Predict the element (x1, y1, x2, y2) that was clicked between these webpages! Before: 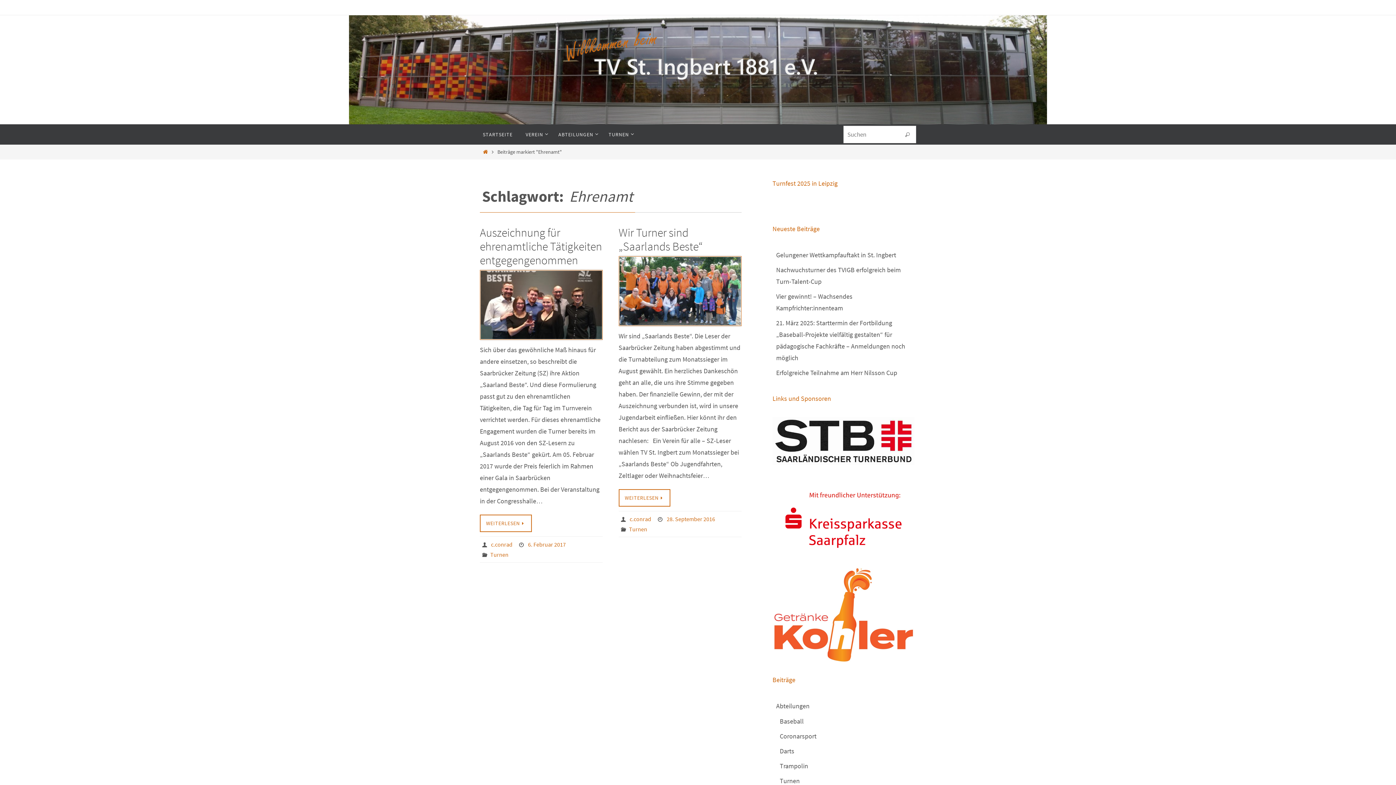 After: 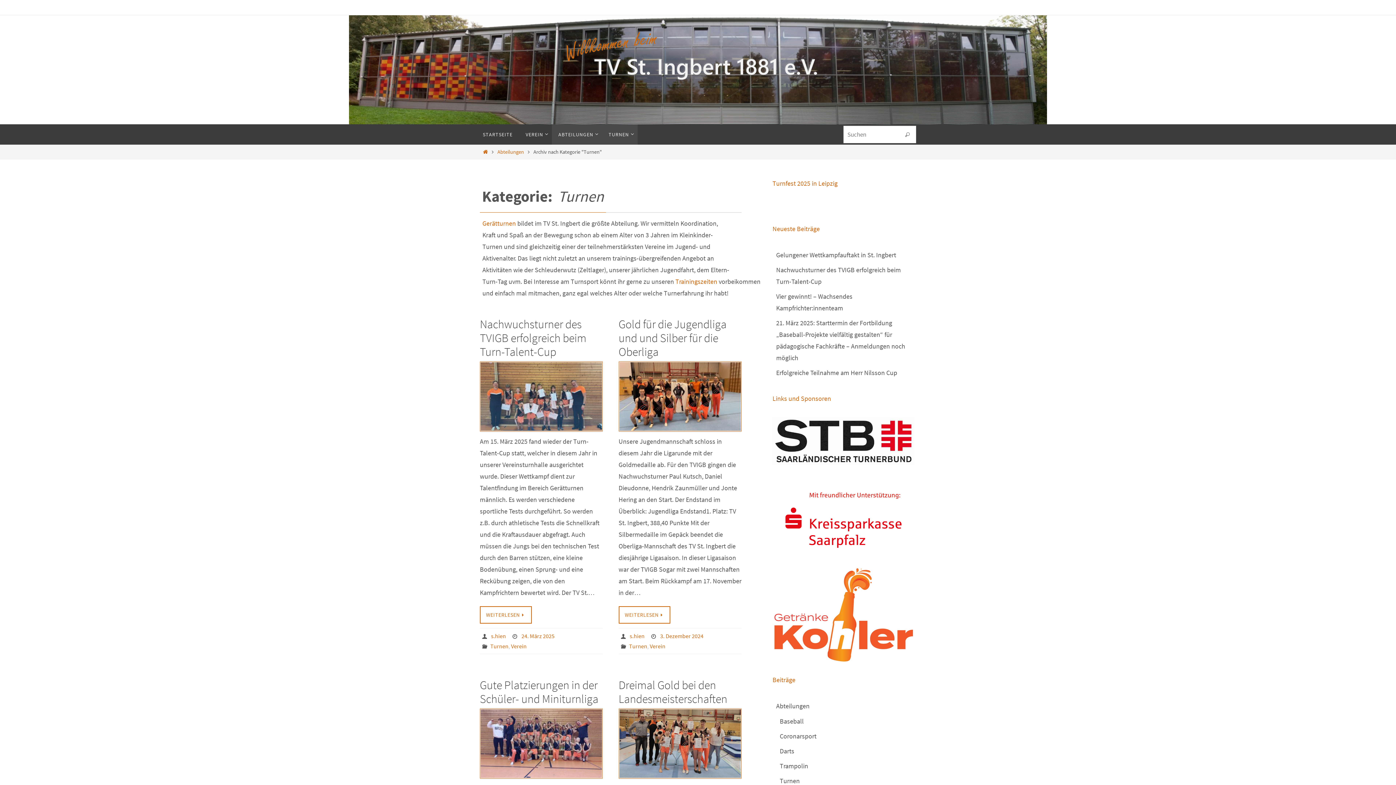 Action: label: Turnen bbox: (780, 776, 800, 785)